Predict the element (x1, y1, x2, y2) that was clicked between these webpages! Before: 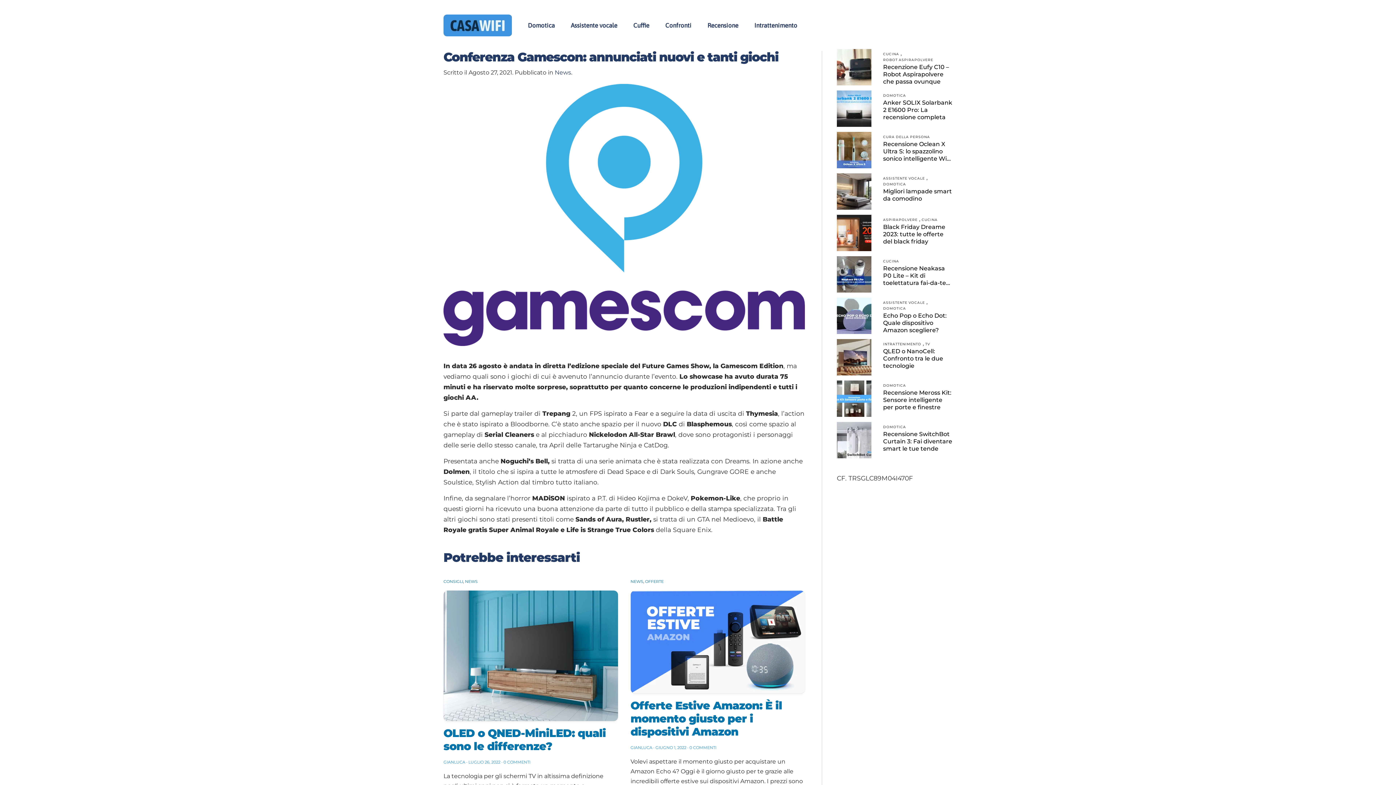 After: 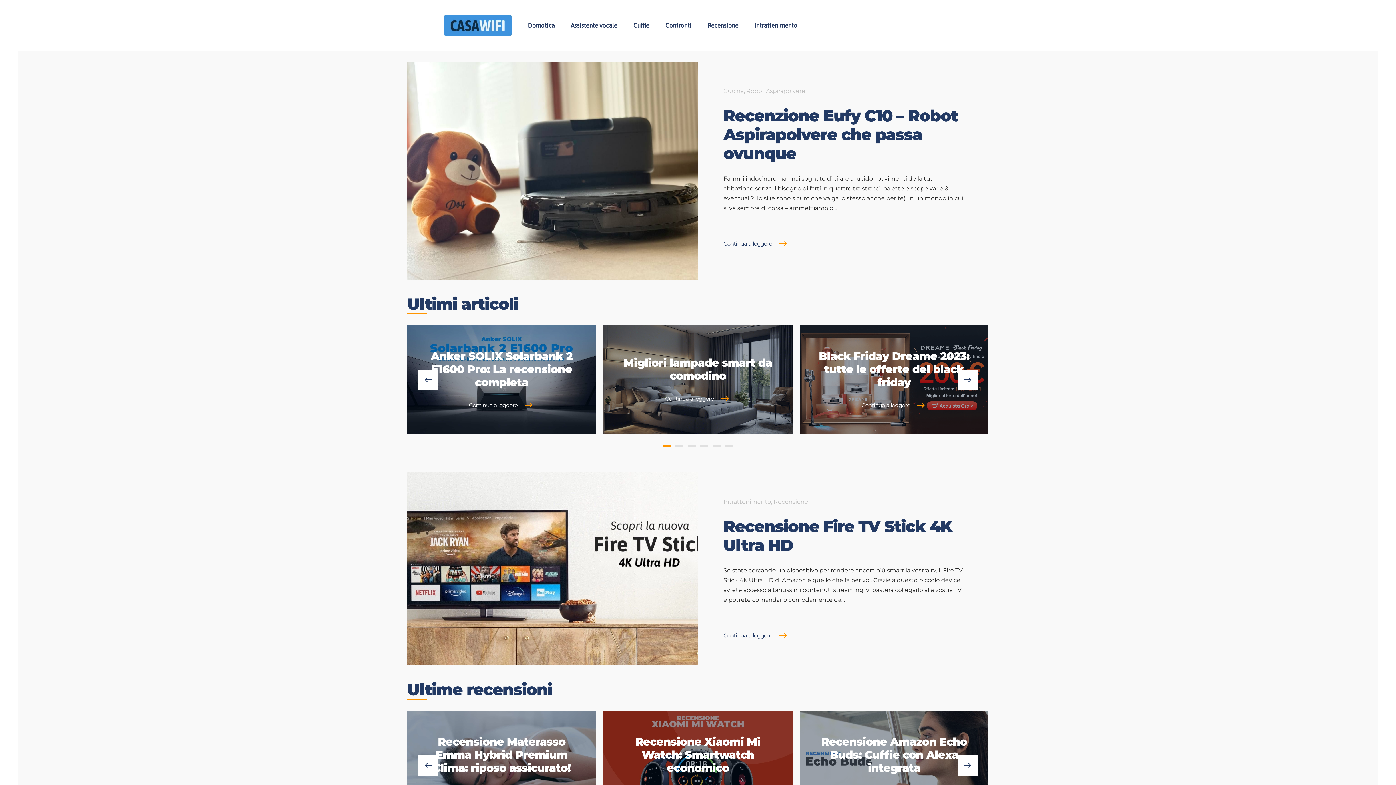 Action: bbox: (435, 7, 520, 43)